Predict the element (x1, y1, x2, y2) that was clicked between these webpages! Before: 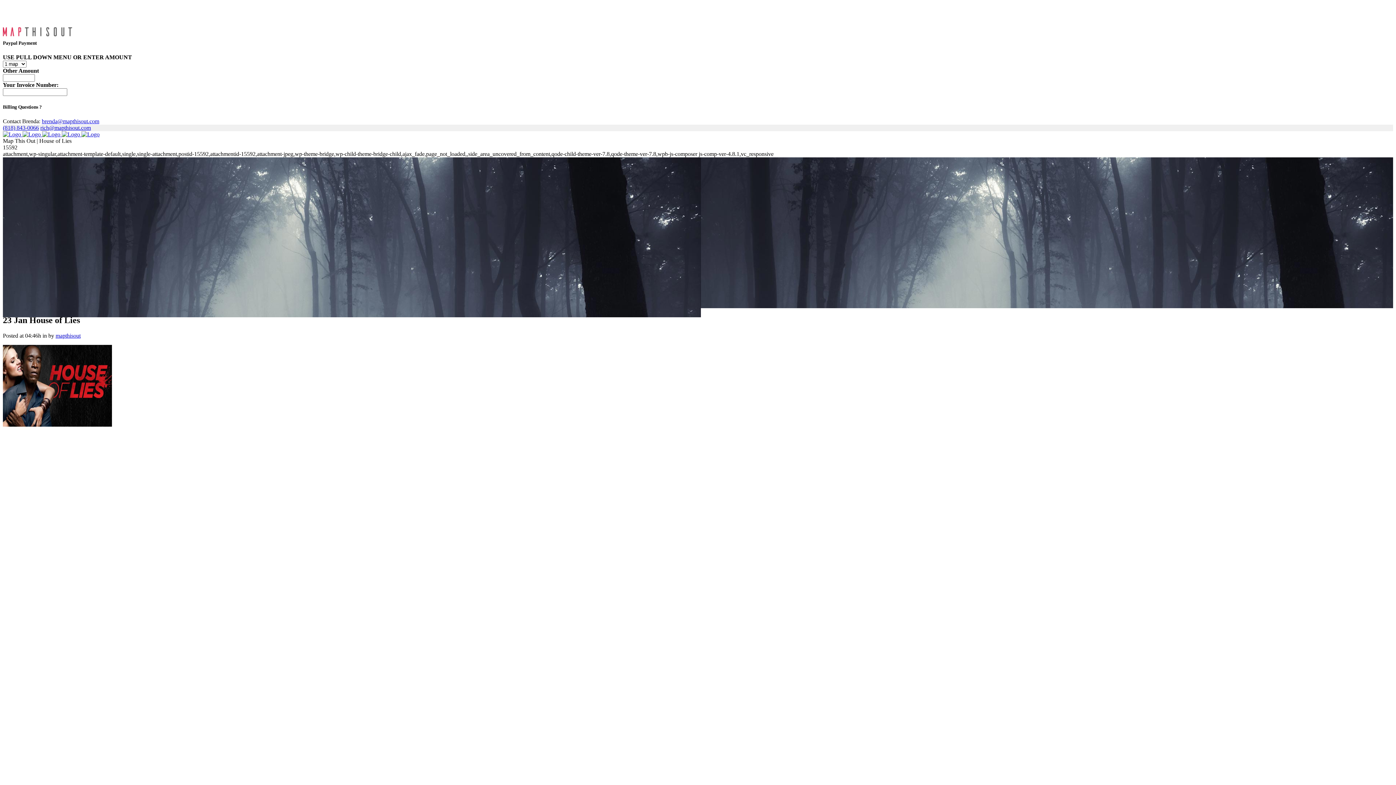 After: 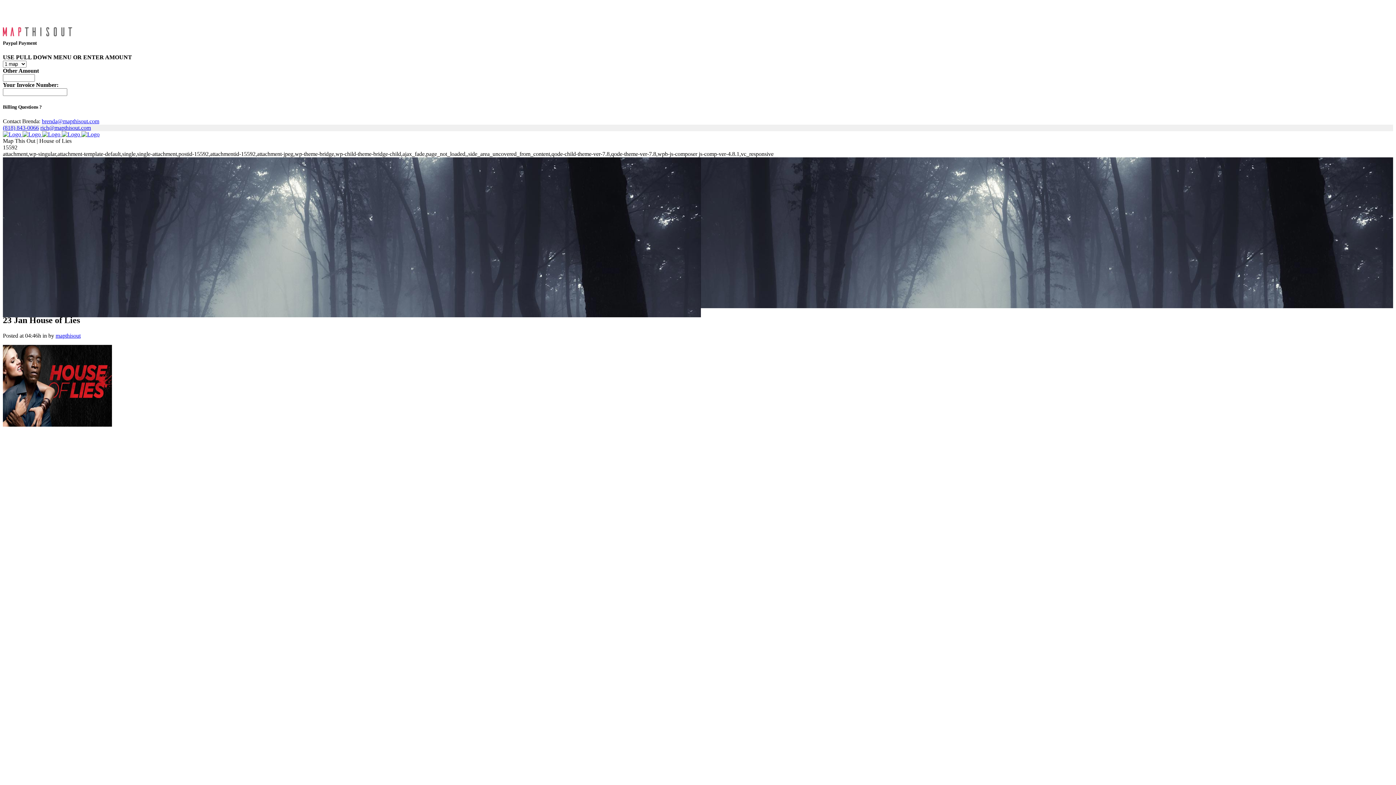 Action: label: rich@mapthisout.com bbox: (40, 124, 90, 130)